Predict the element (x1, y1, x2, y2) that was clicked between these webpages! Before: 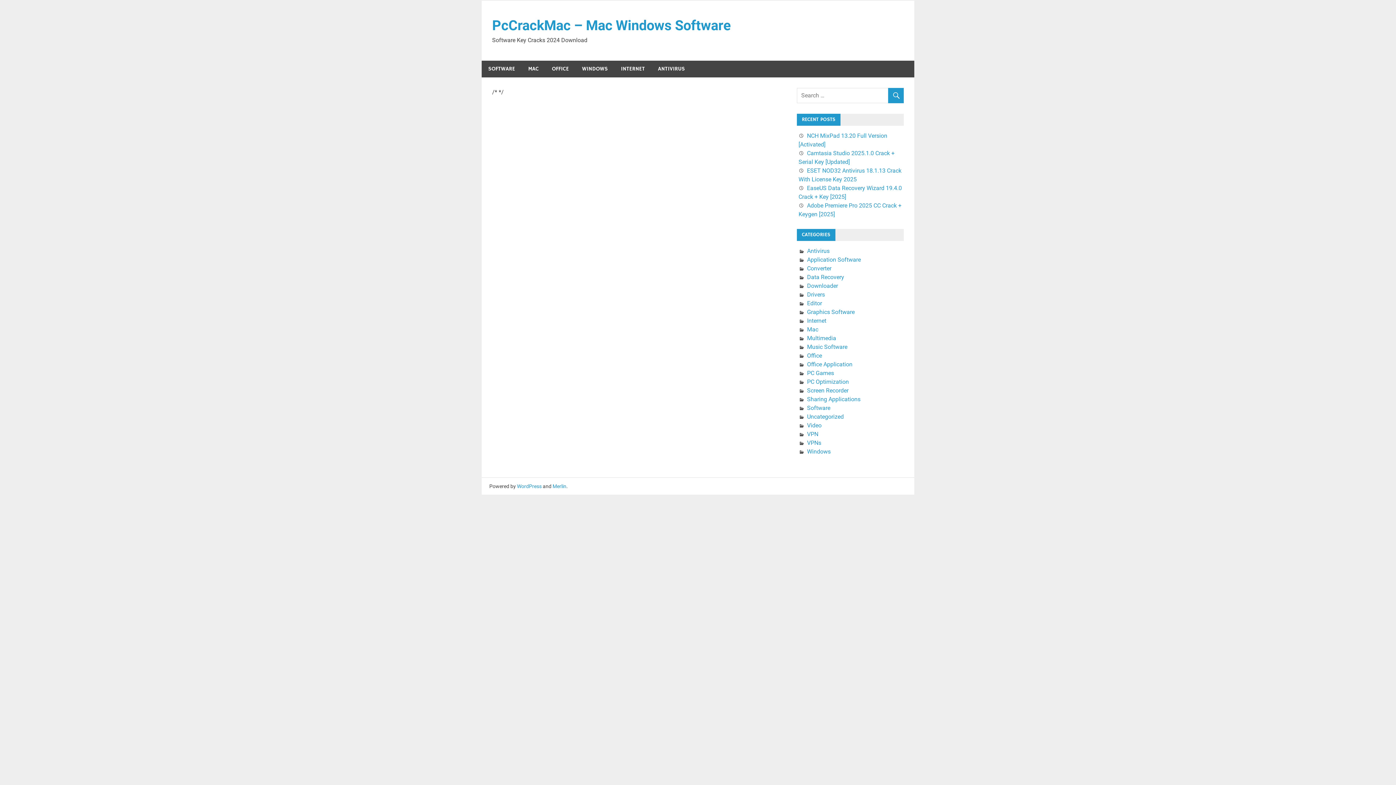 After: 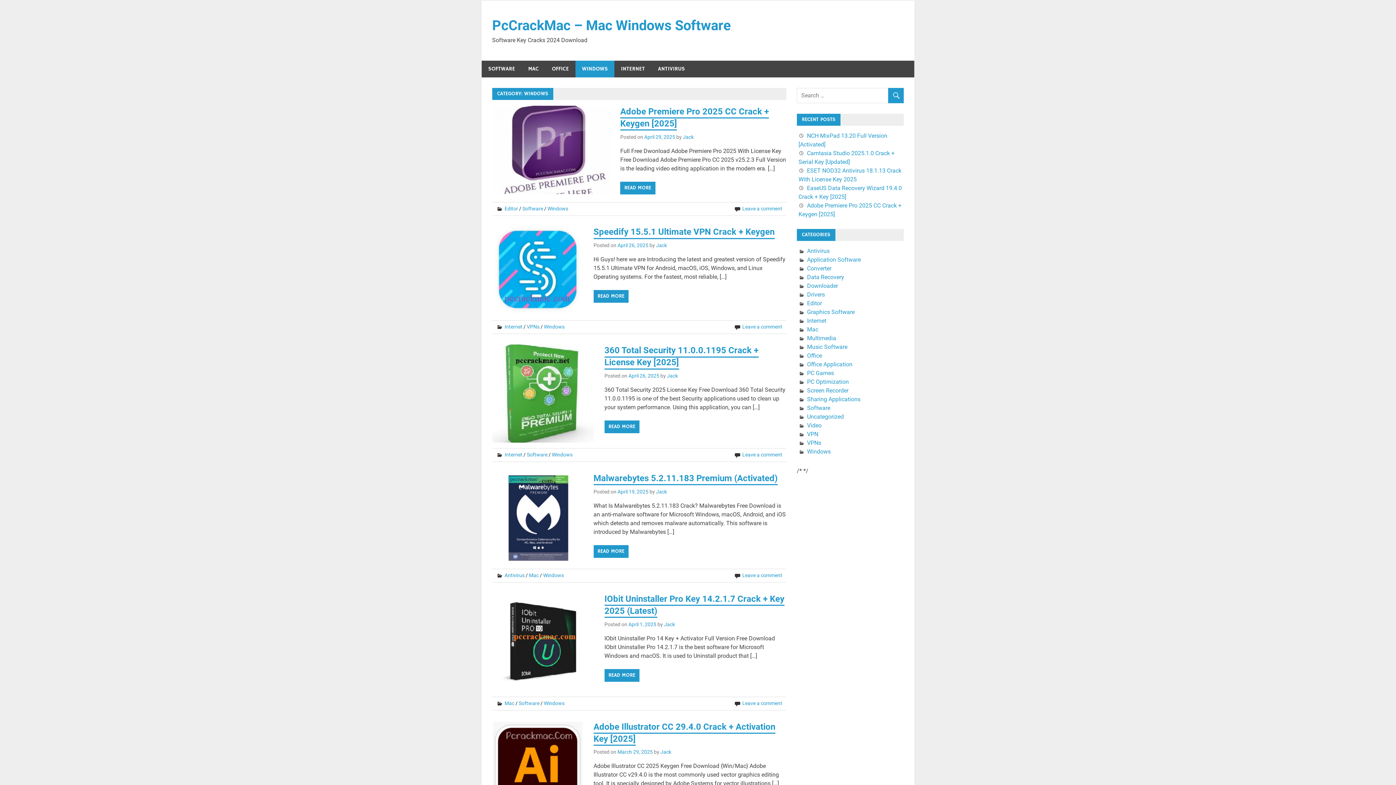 Action: label: WINDOWS bbox: (575, 60, 614, 77)